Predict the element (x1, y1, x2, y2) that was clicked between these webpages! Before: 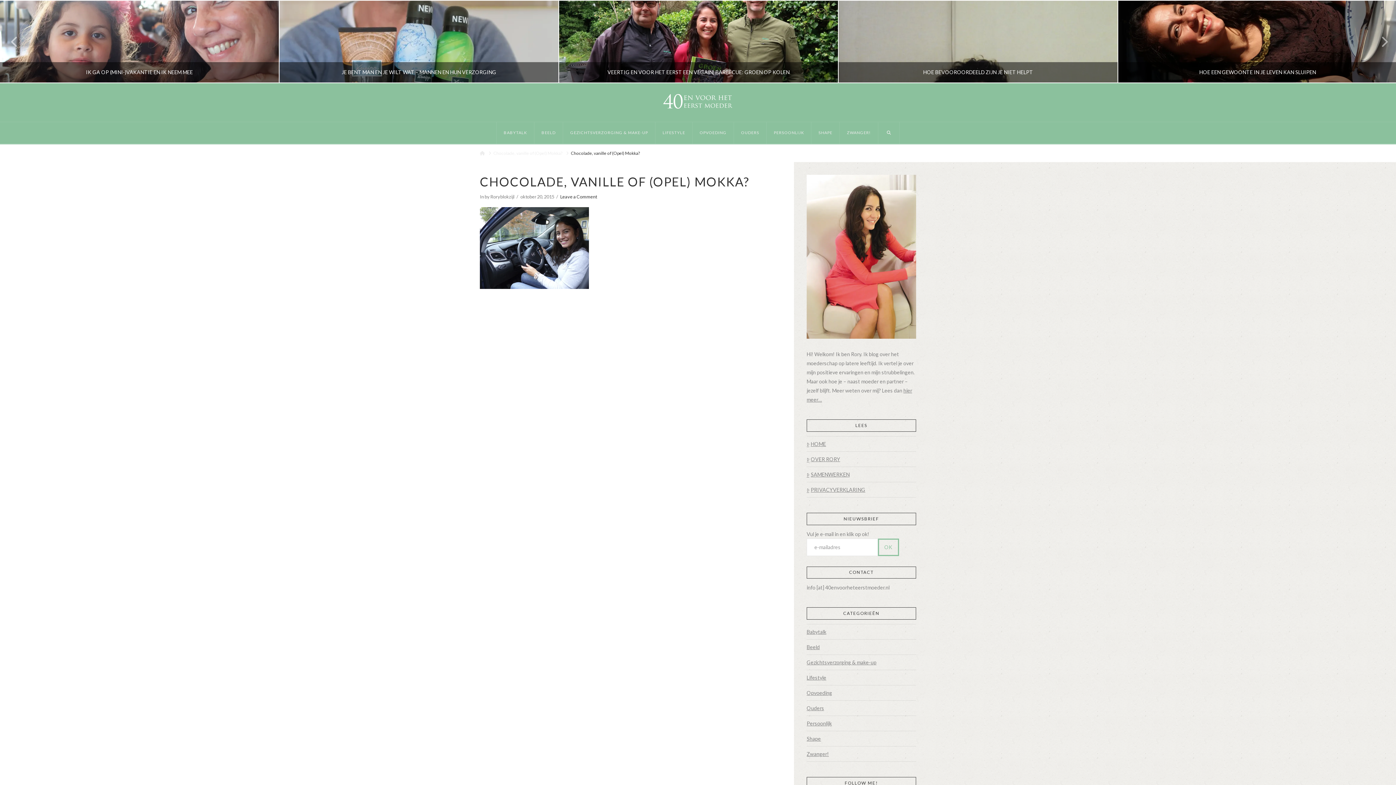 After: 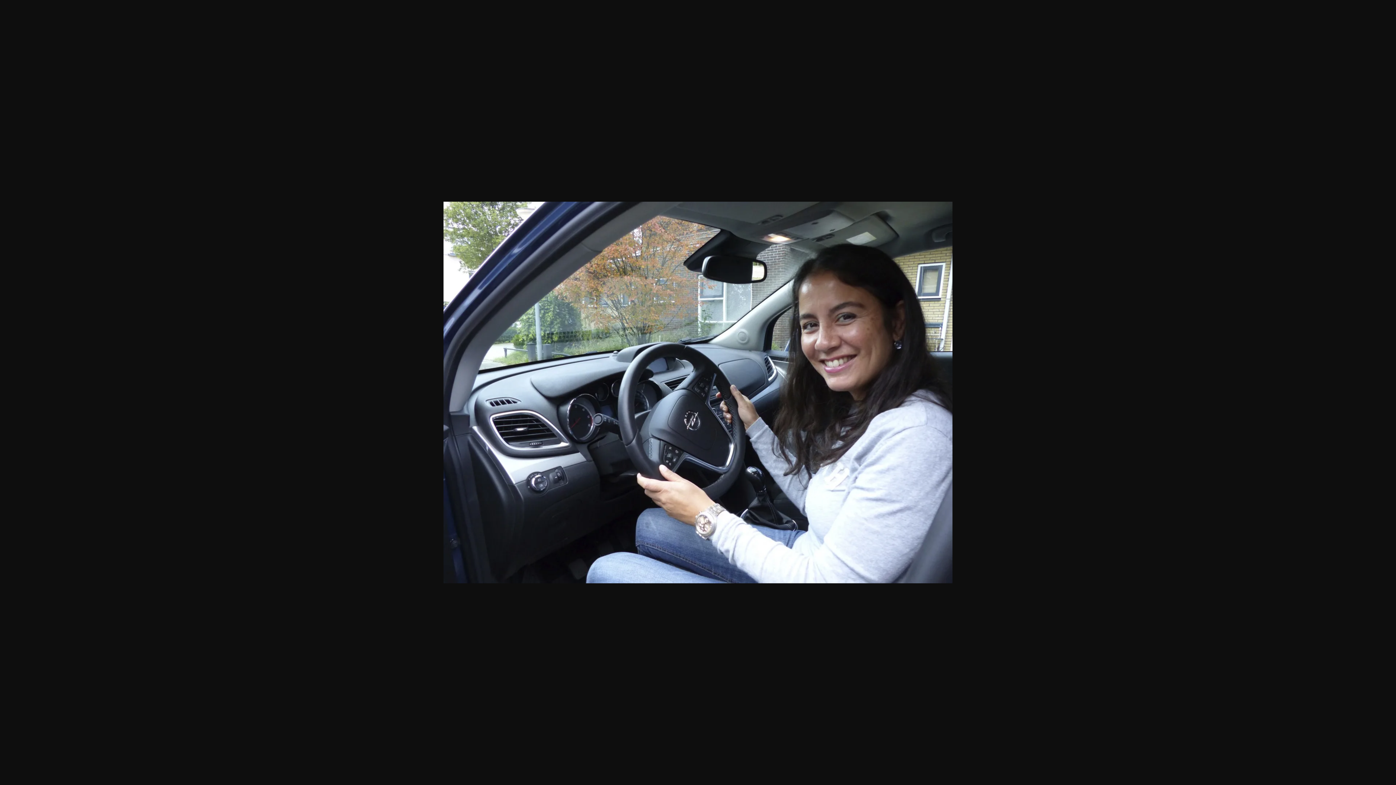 Action: bbox: (480, 243, 589, 251)